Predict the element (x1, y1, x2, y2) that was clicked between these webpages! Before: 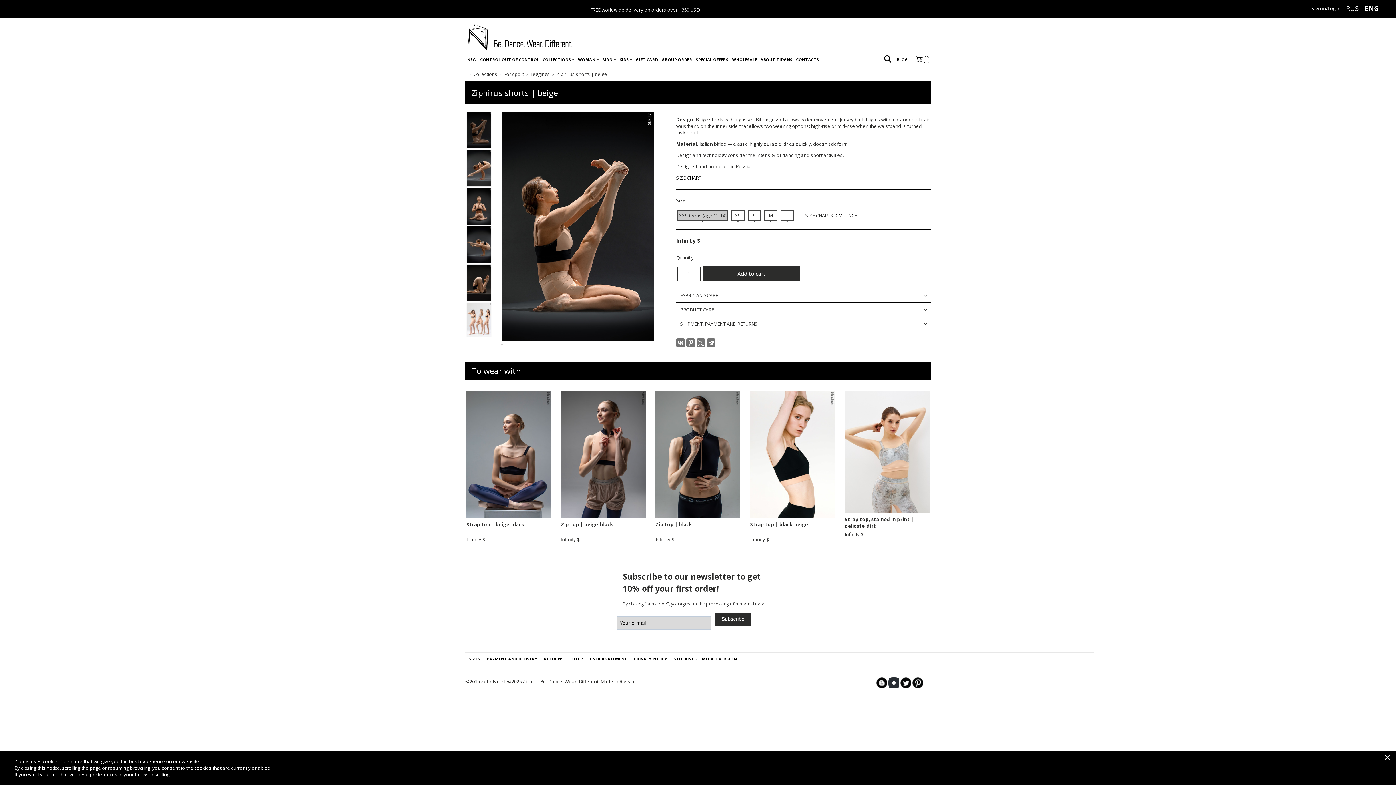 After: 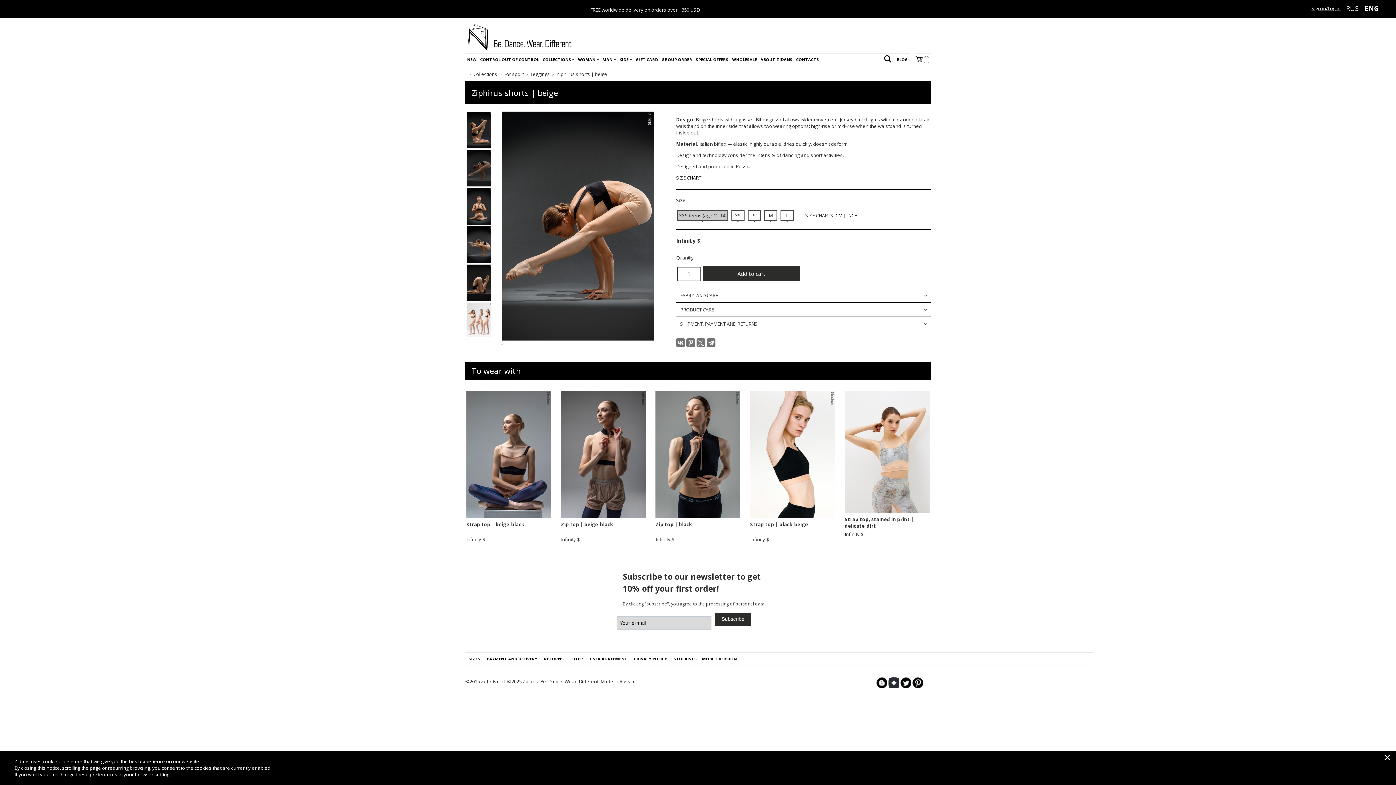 Action: bbox: (466, 150, 491, 188)